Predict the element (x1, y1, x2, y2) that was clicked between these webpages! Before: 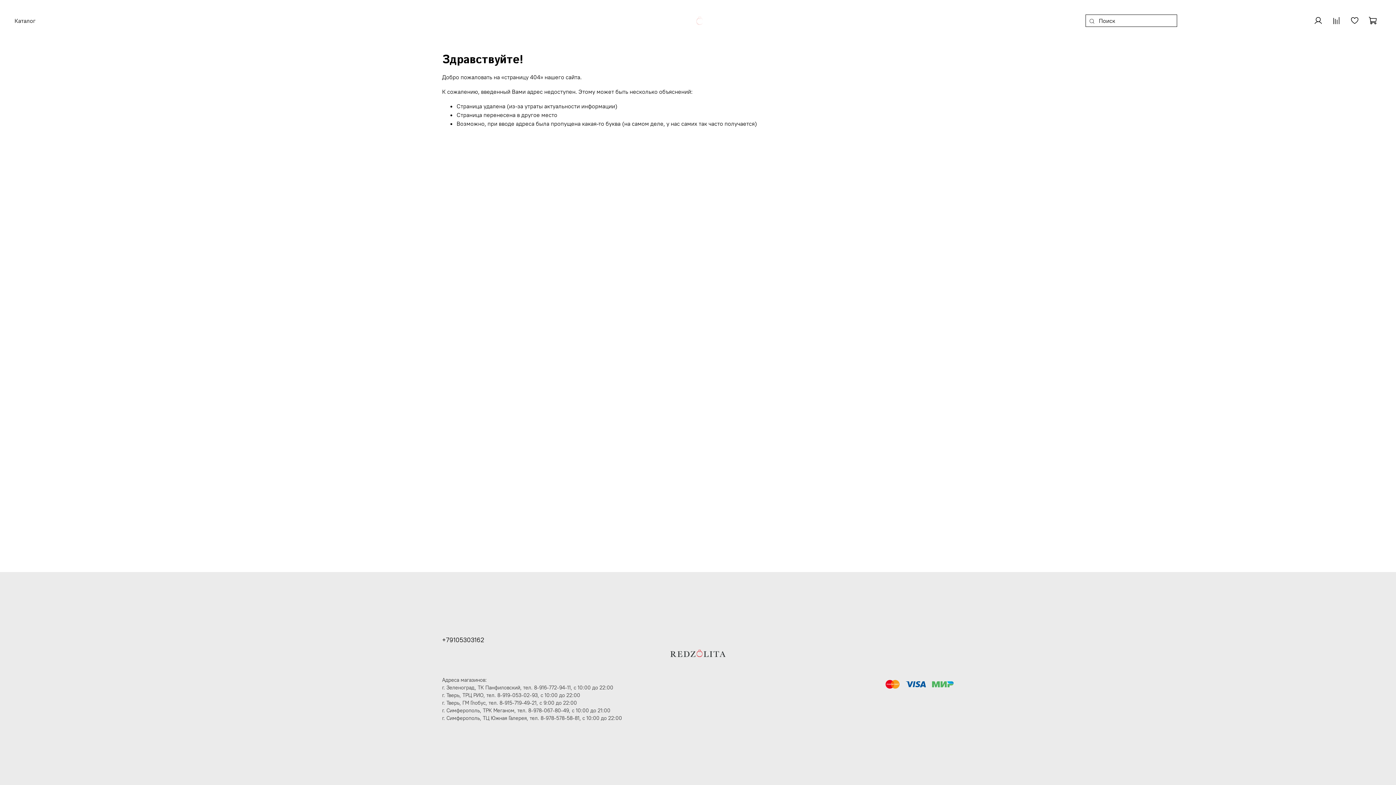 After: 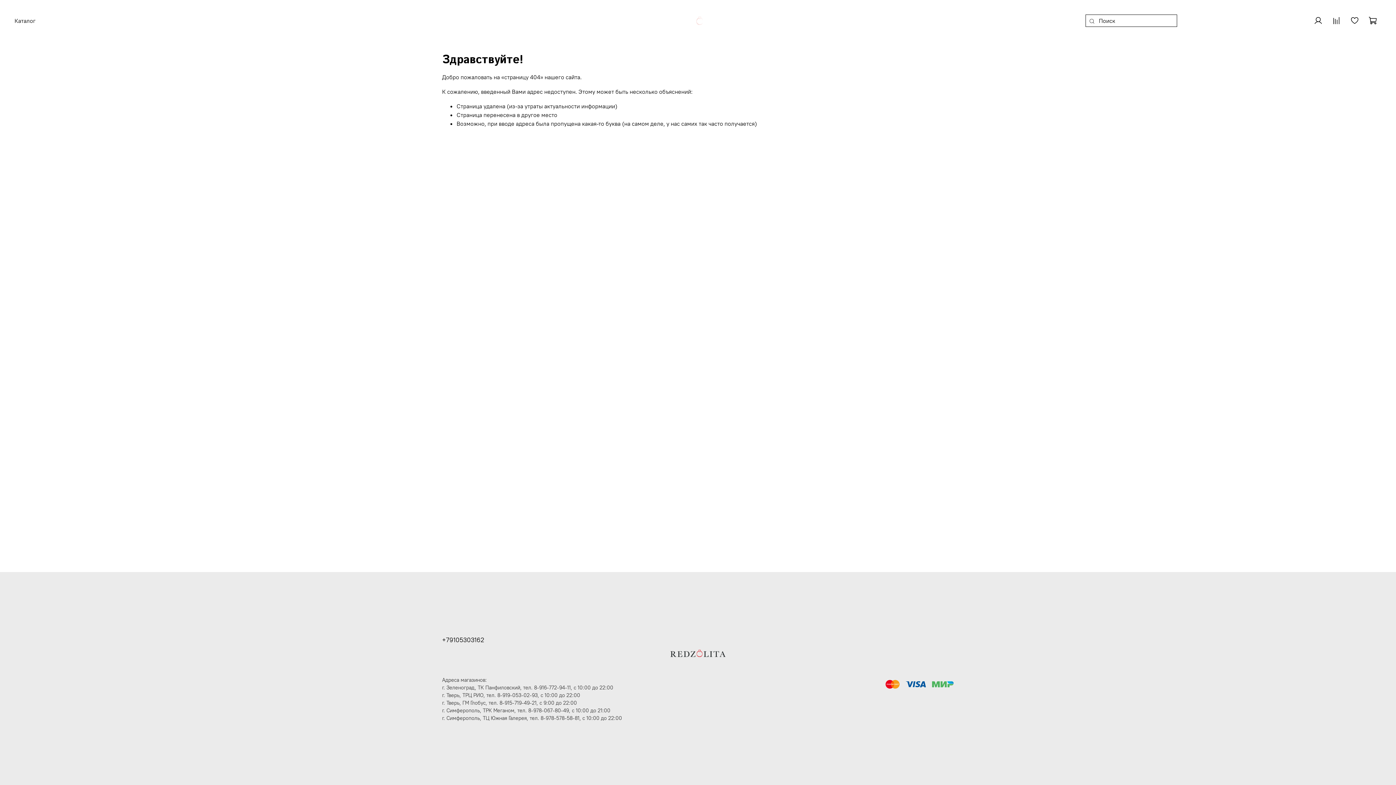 Action: bbox: (497, 692, 537, 698) label: 8-919-053-02-93